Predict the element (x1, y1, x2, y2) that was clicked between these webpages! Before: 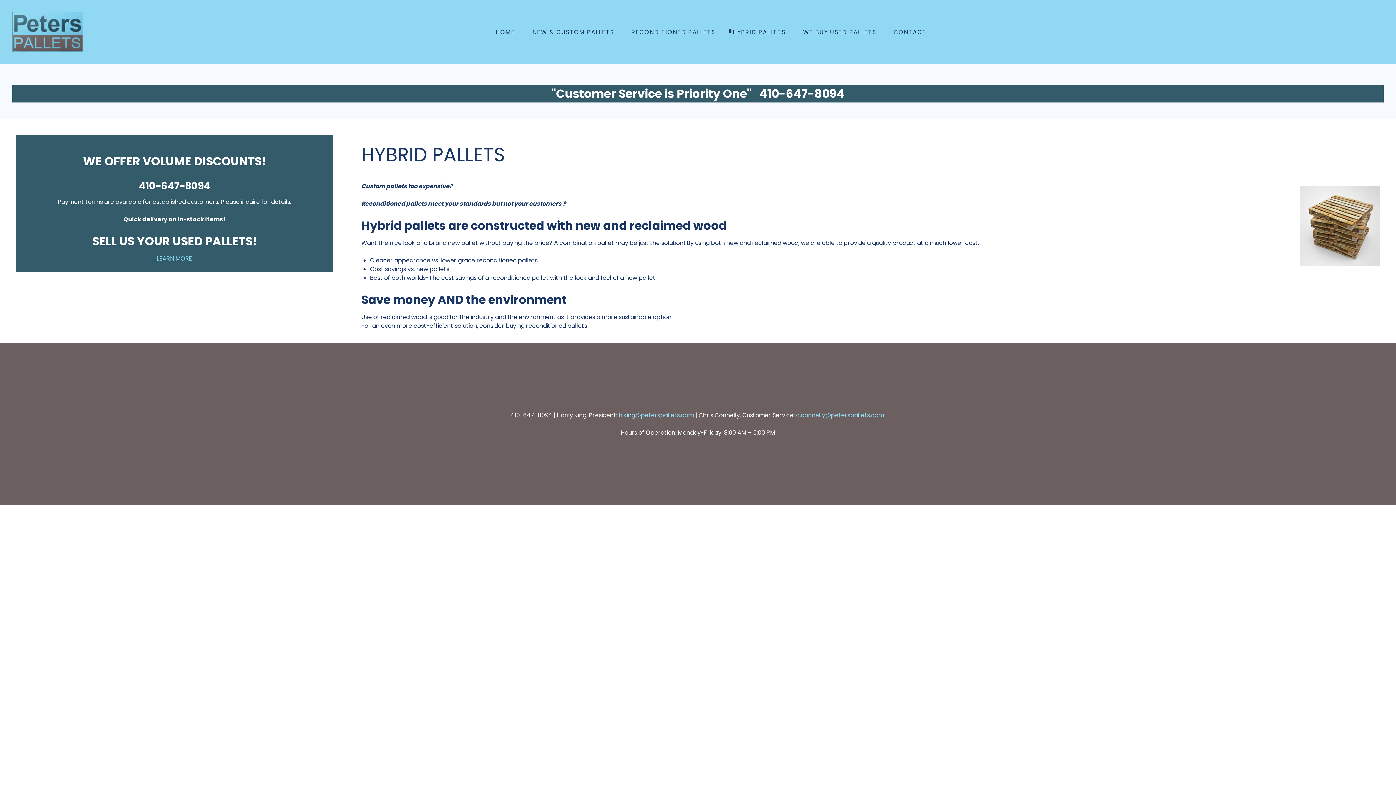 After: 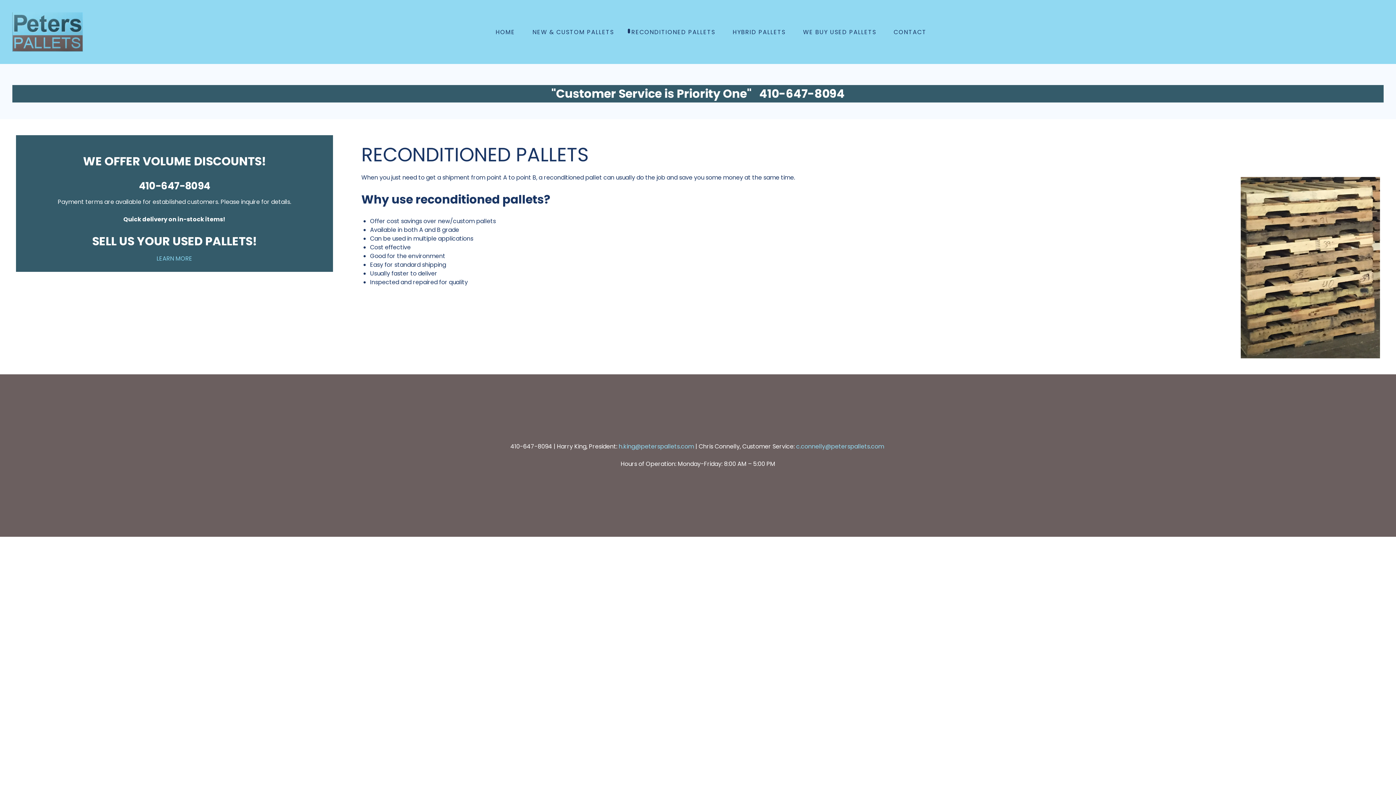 Action: label: RECONDITIONED PALLETS bbox: (622, 23, 724, 40)